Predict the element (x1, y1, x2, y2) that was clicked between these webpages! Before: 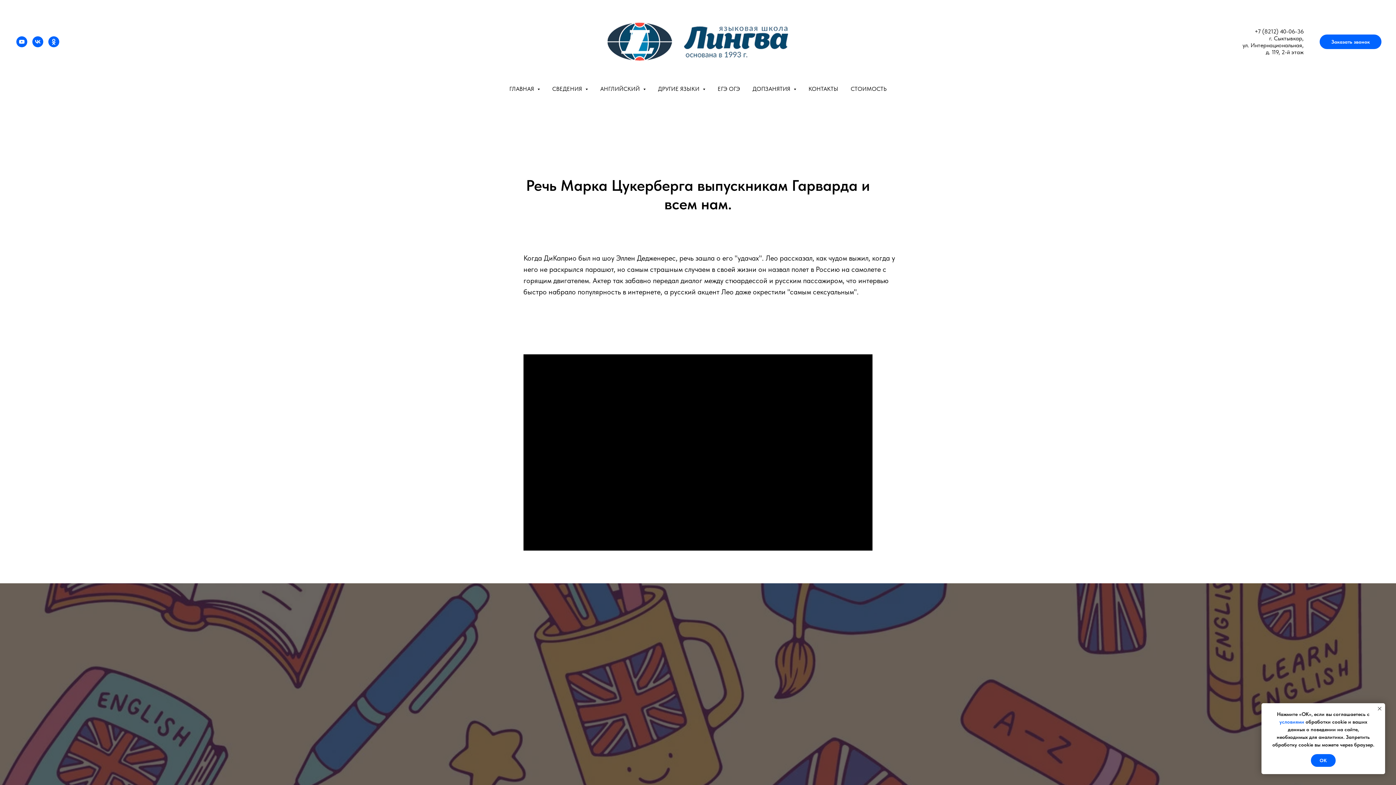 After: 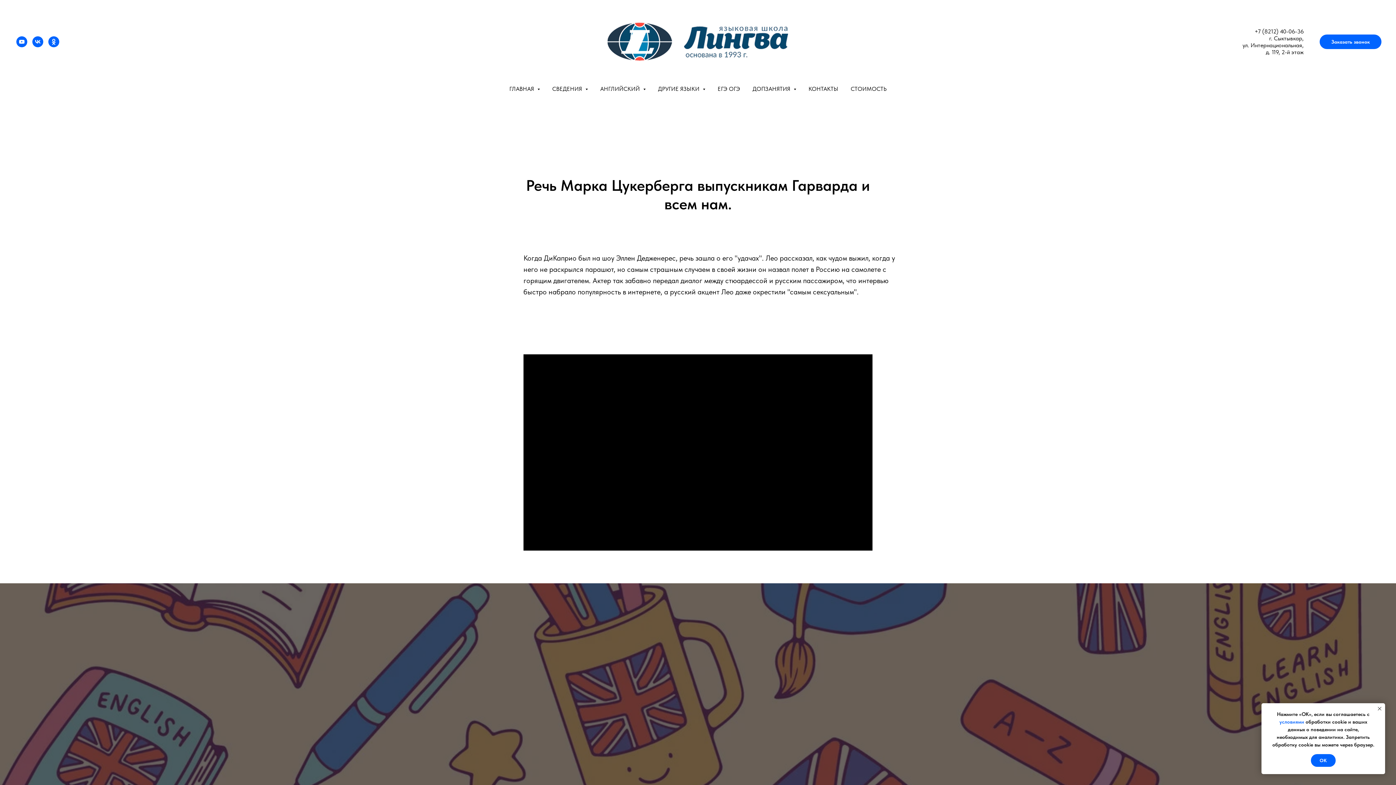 Action: bbox: (16, 36, 27, 47) label: youtube